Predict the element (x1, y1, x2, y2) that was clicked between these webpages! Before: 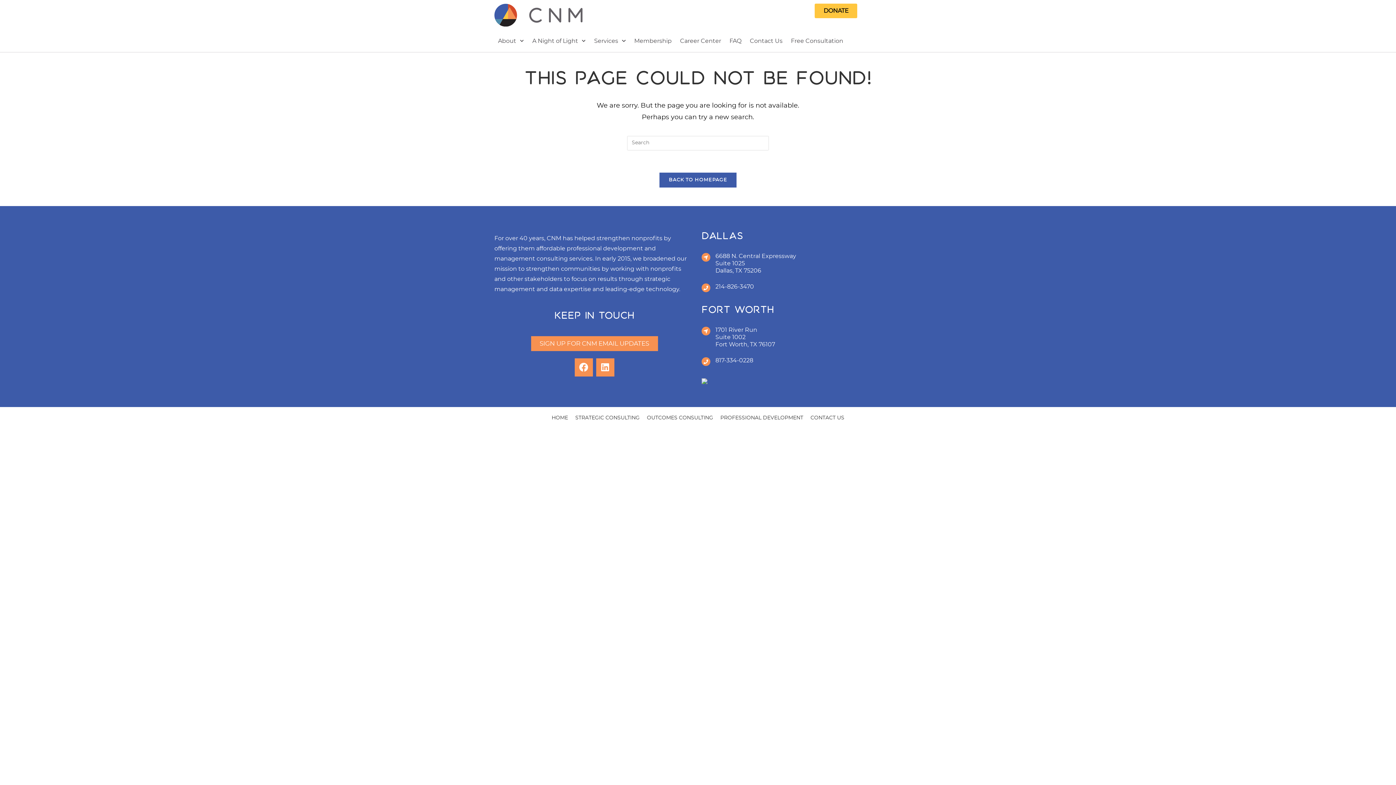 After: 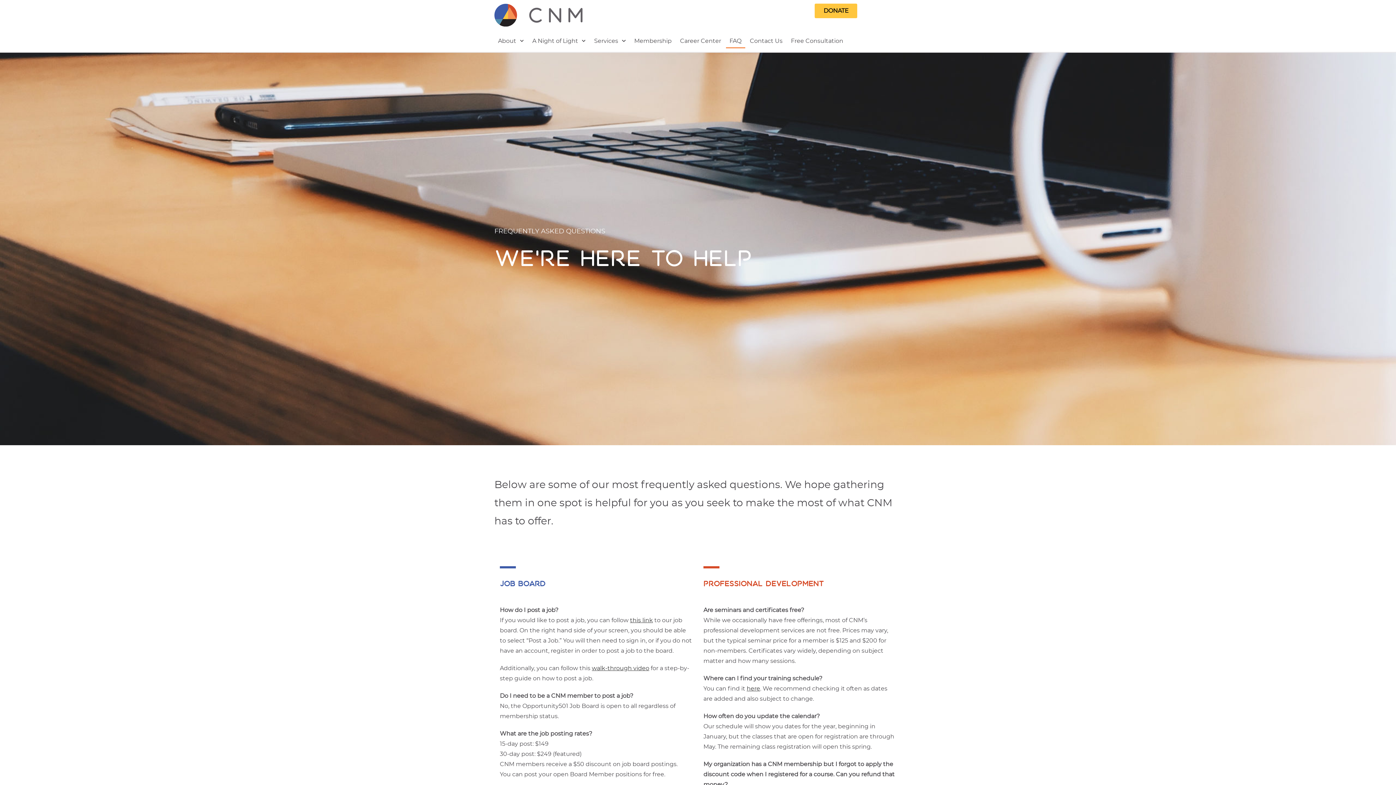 Action: bbox: (726, 33, 745, 48) label: FAQ